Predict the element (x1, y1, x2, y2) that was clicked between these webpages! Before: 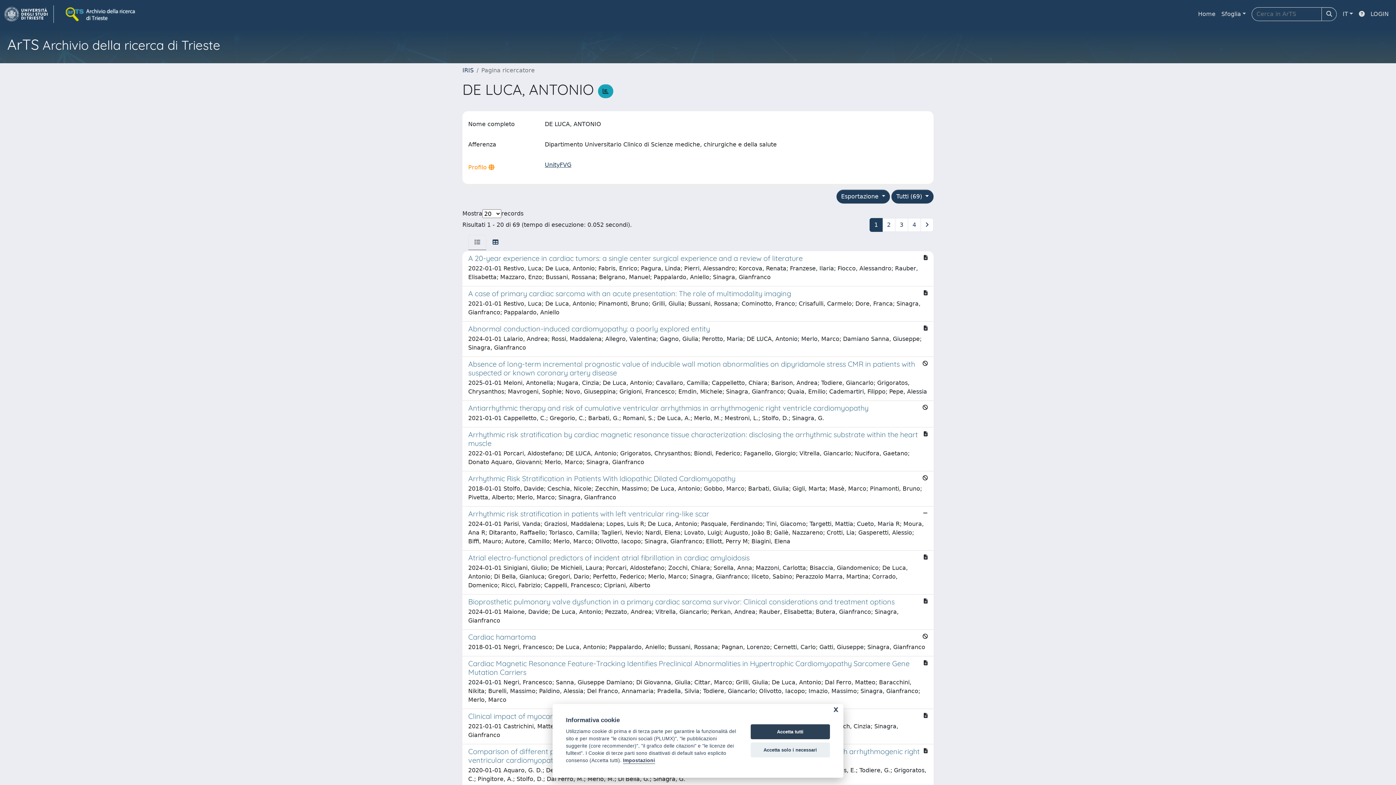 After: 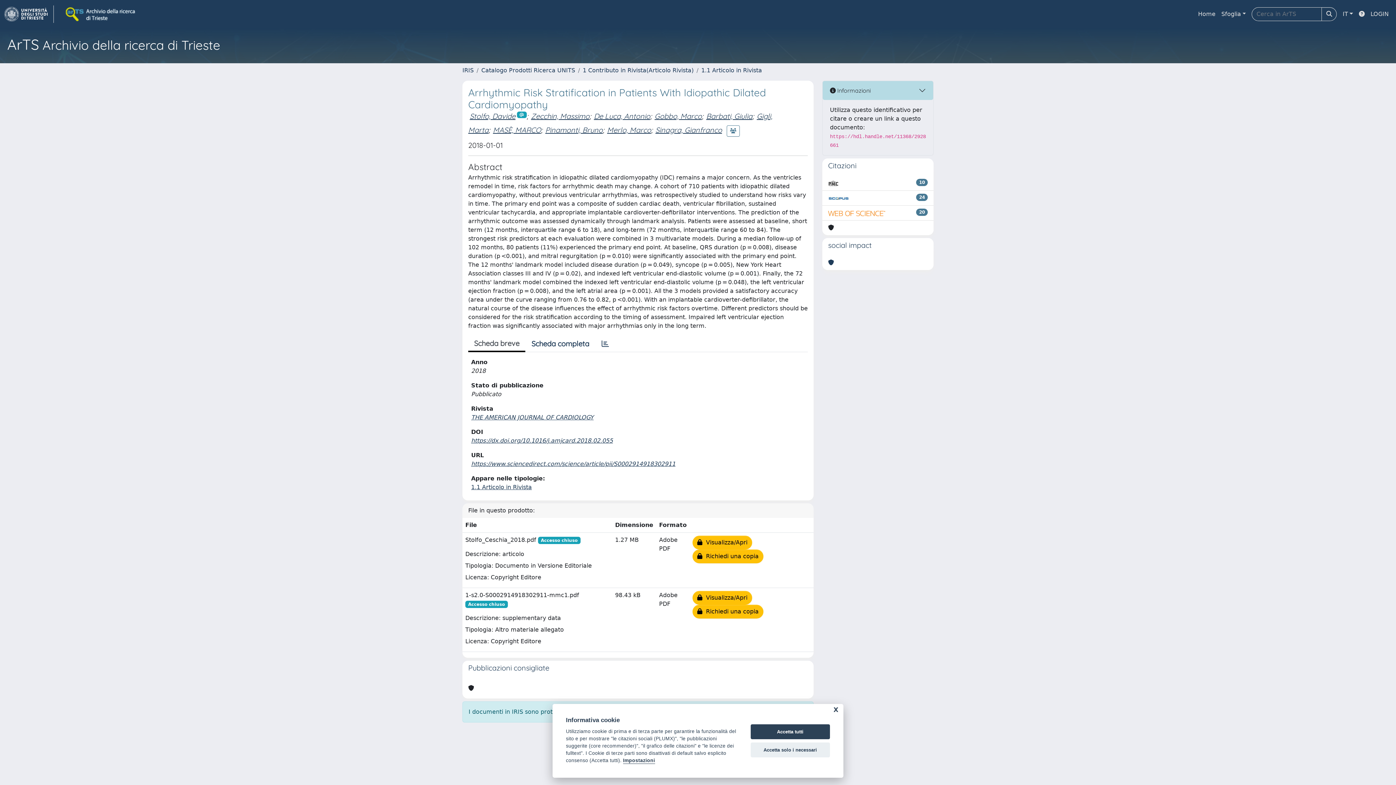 Action: bbox: (462, 471, 933, 506) label: Arrhythmic Risk Stratification in Patients With Idiopathic Dilated Cardiomyopathy

2018-01-01 Stolfo, Davide; Ceschia, Nicole; Zecchin, Massimo; De Luca, Antonio; Gobbo, Marco; Barbati, Giulia; Gigli, Marta; Masè, Marco; Pinamonti, Bruno; Pivetta, Alberto; Merlo, Marco; Sinagra, Gianfranco